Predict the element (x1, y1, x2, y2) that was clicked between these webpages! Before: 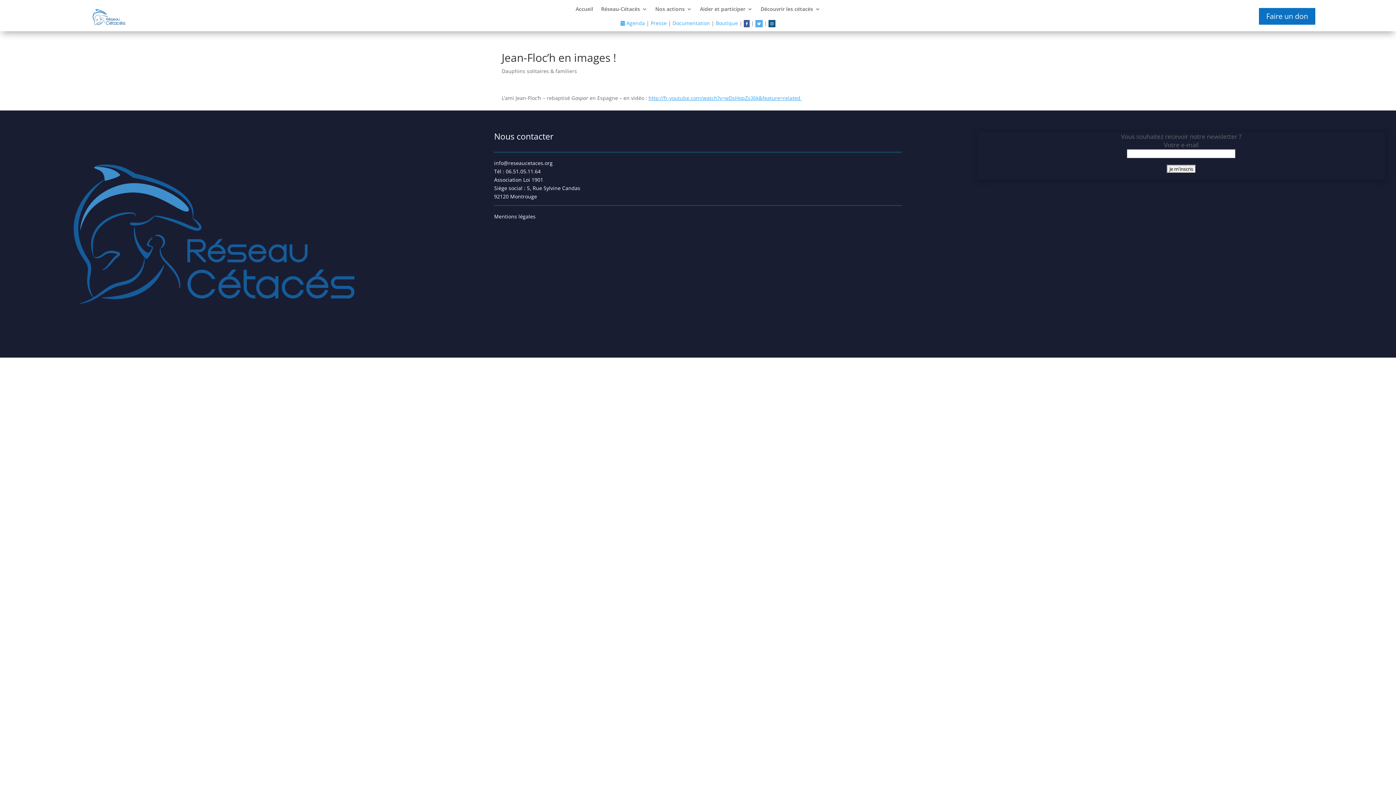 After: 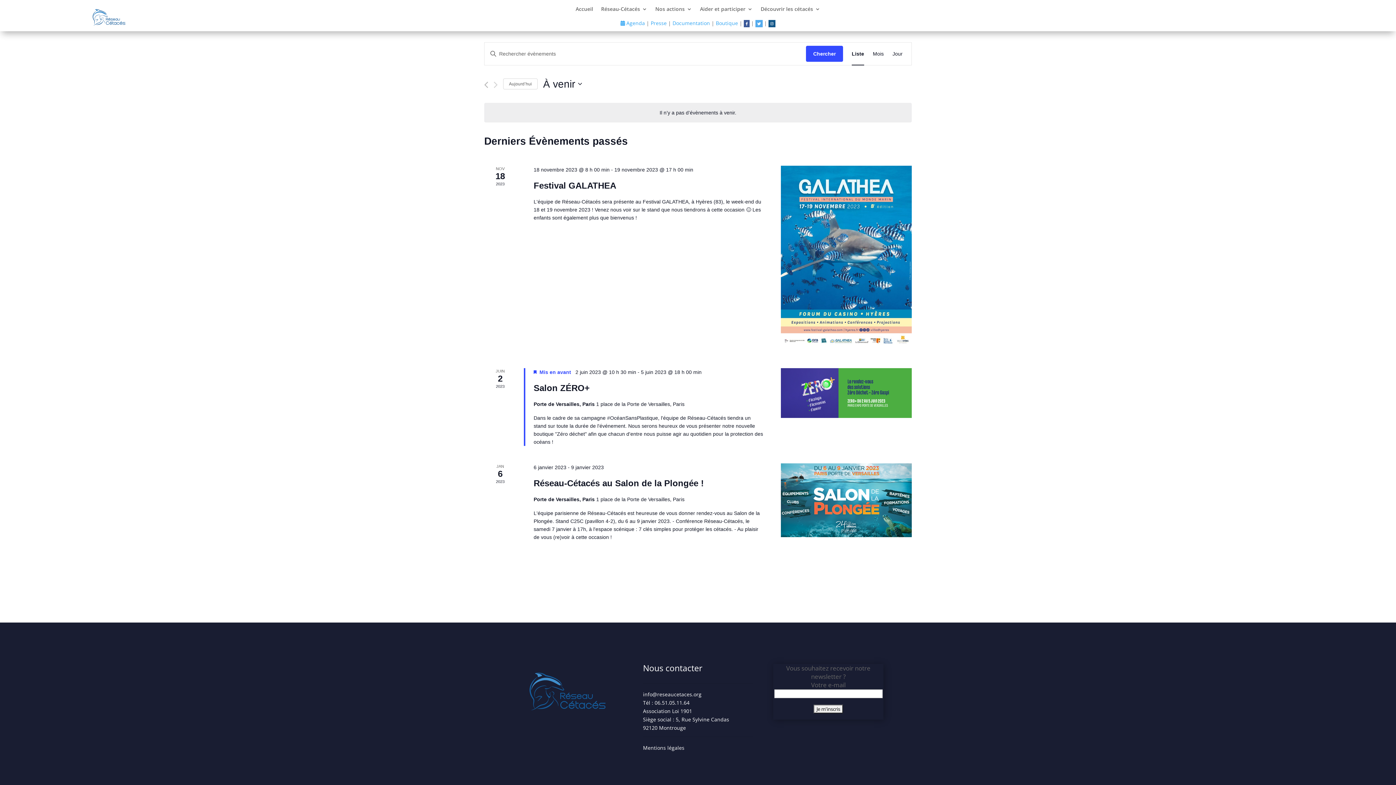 Action: bbox: (620, 19, 645, 26) label:  Agenda